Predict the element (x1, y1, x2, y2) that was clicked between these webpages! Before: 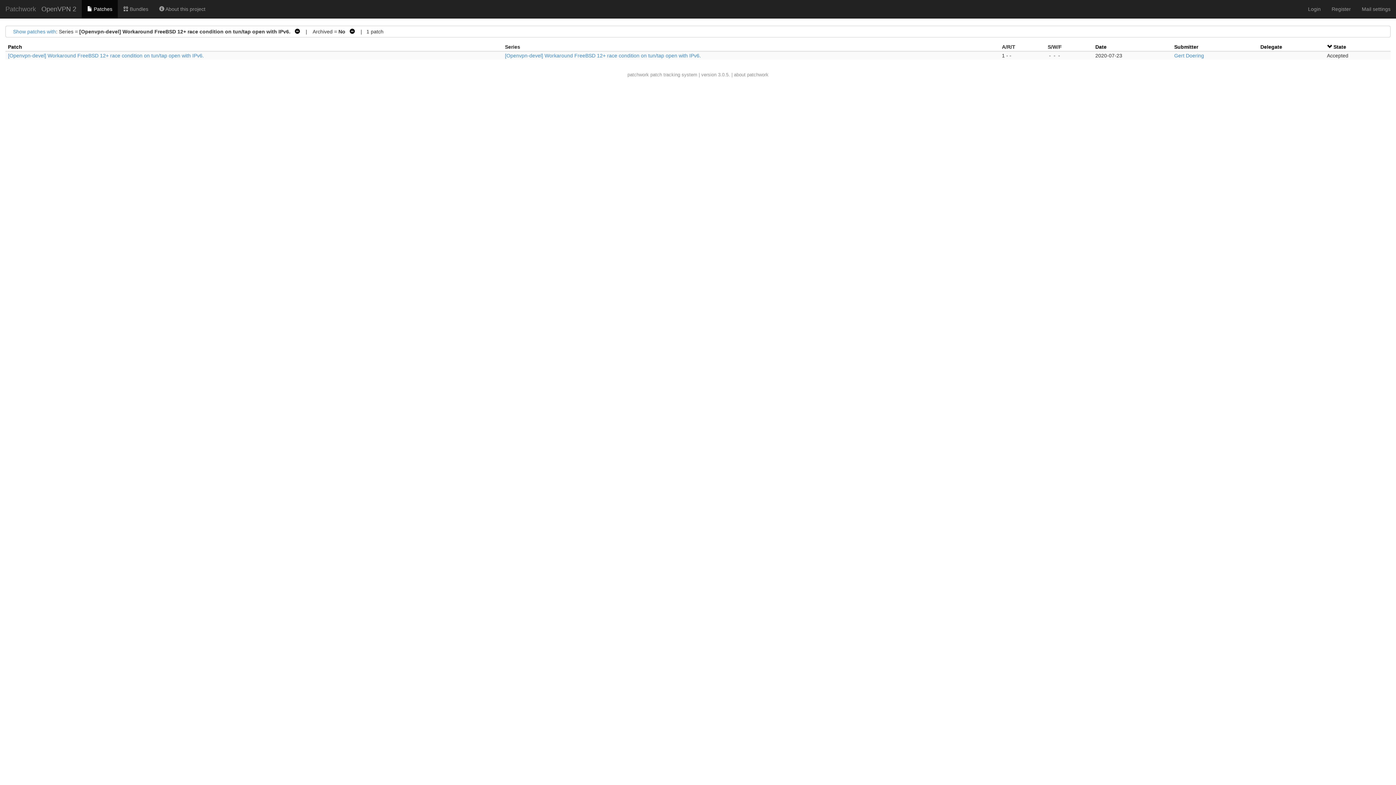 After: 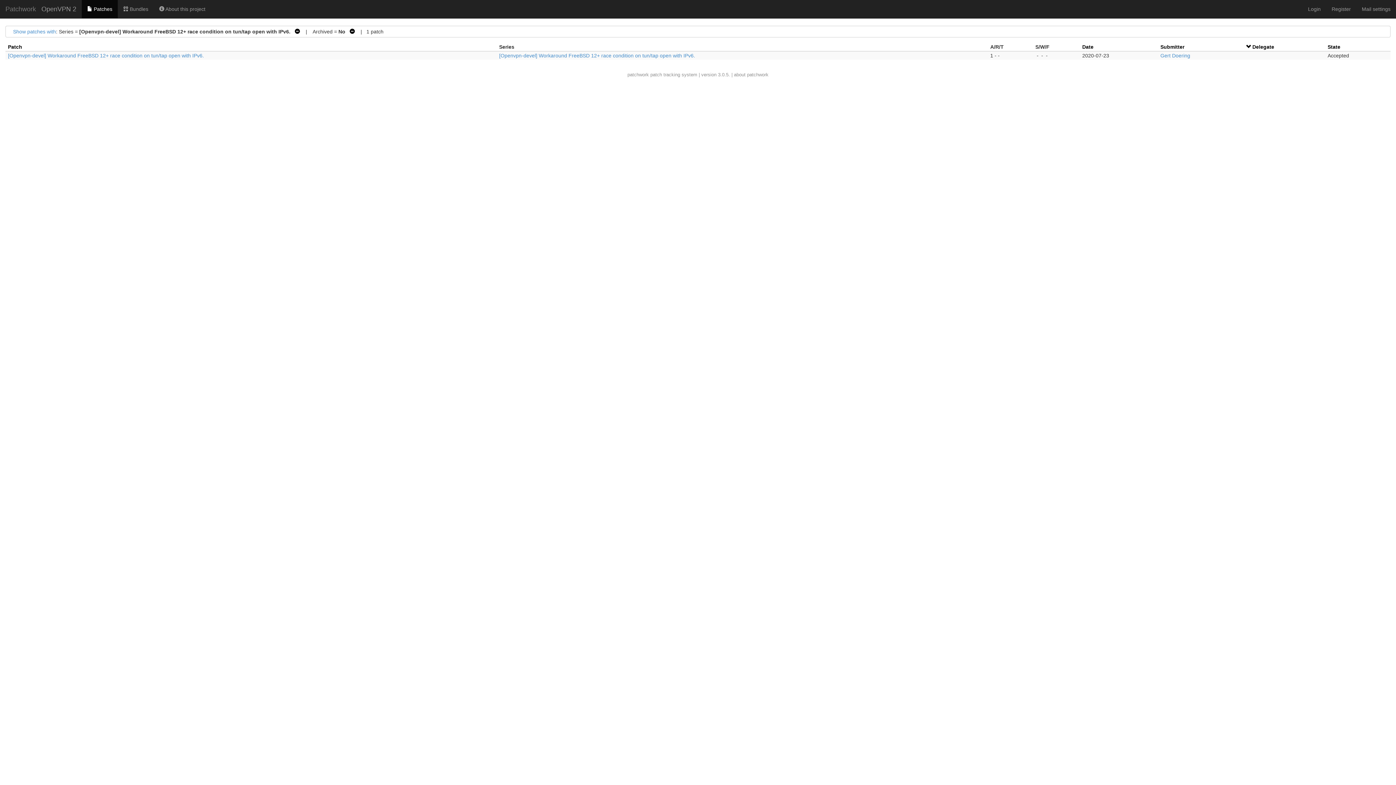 Action: bbox: (1260, 44, 1282, 49) label: Delegate